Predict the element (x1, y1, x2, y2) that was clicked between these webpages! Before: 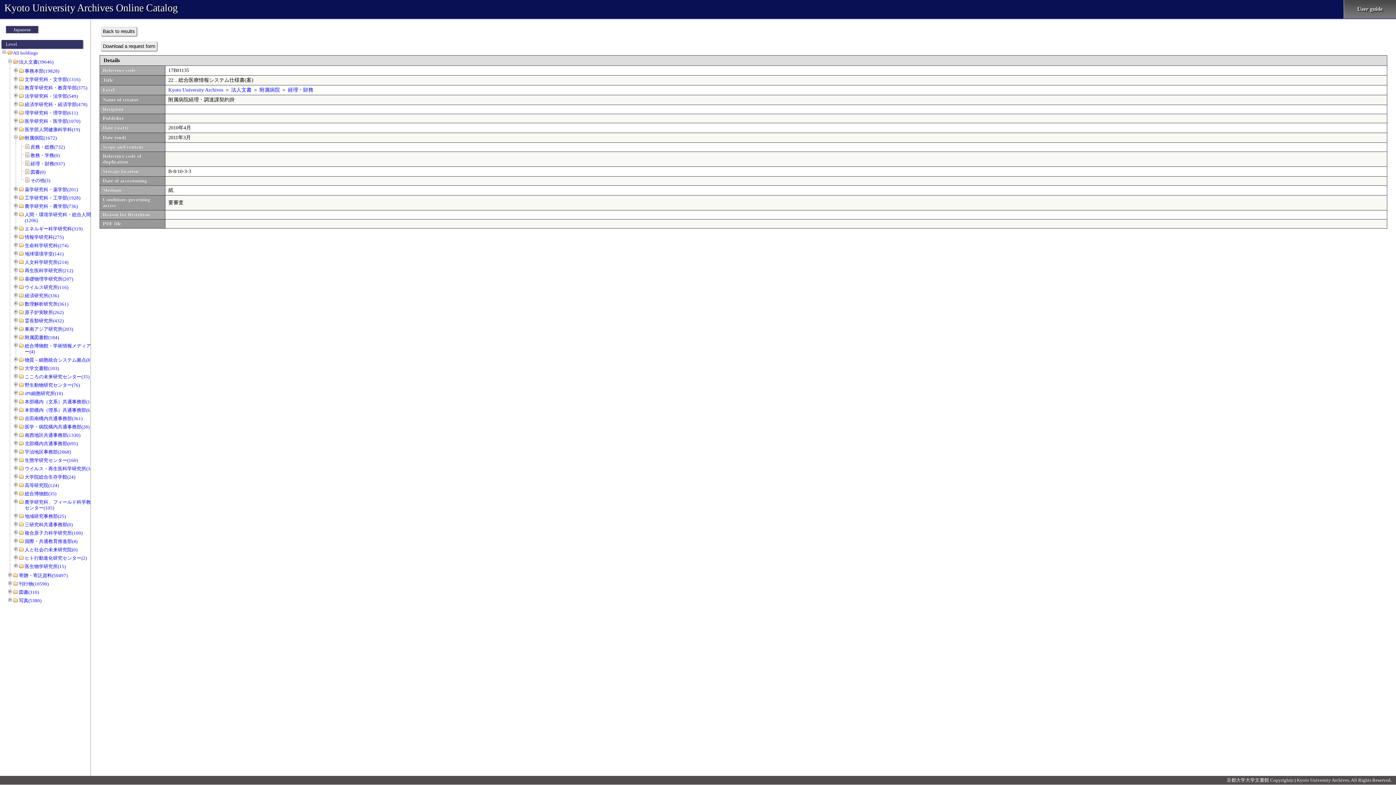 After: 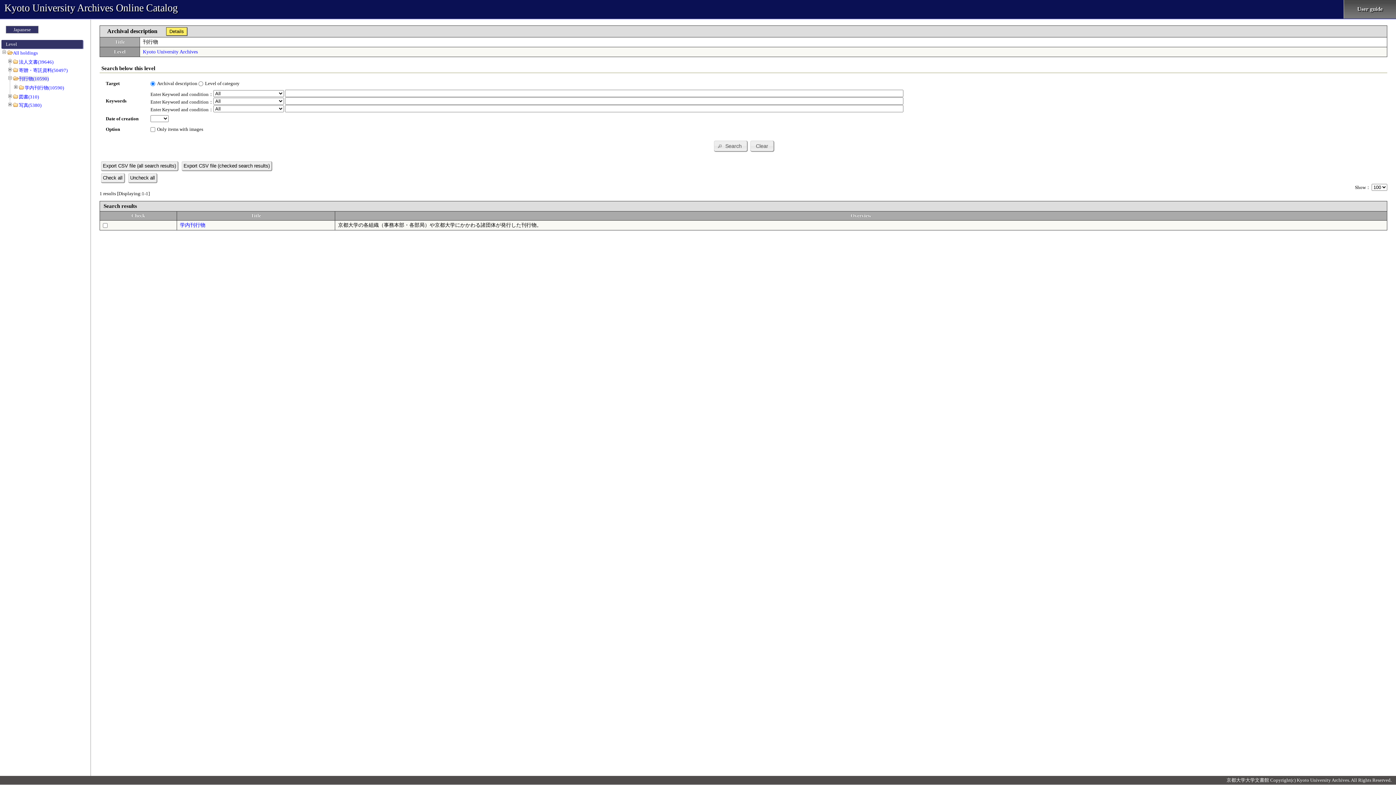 Action: bbox: (18, 581, 48, 586) label: 刊行物(10590)